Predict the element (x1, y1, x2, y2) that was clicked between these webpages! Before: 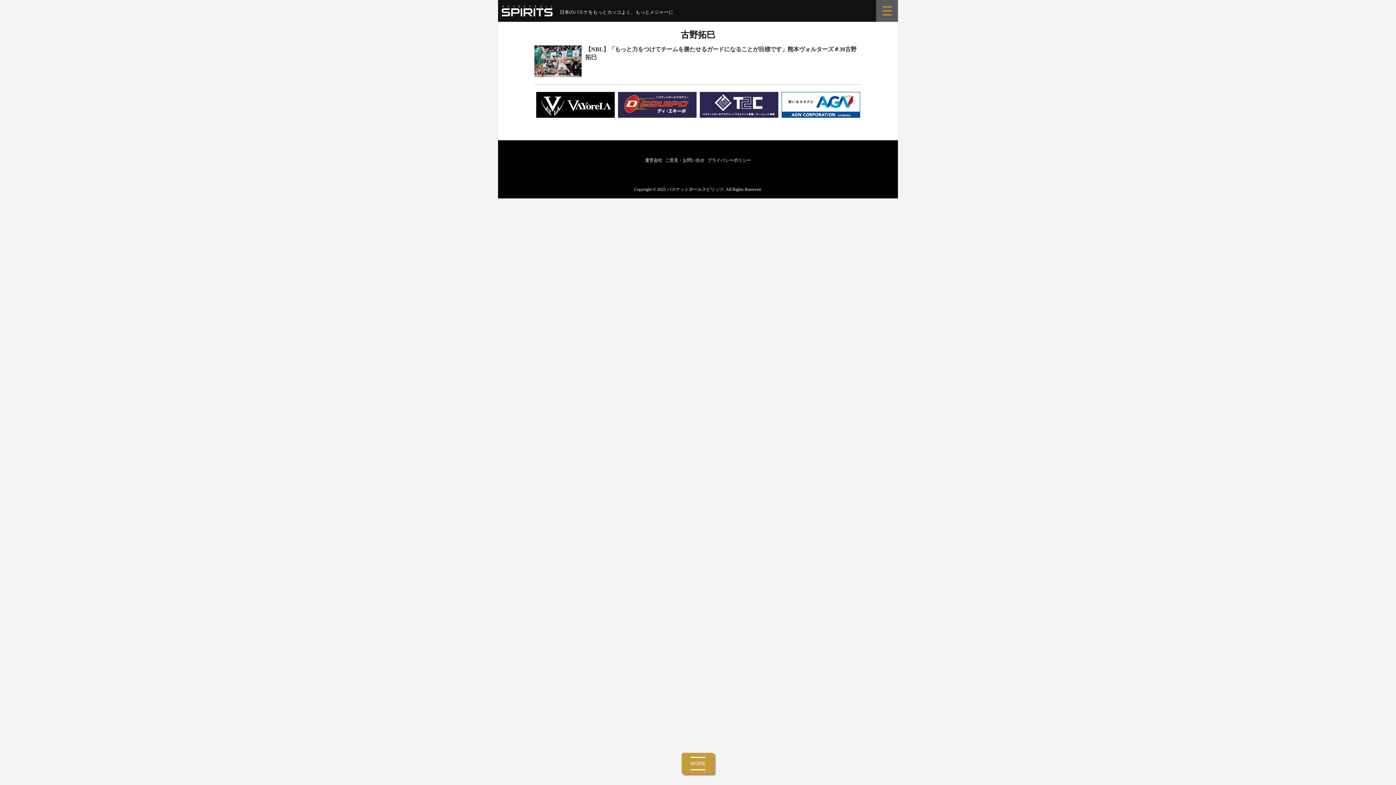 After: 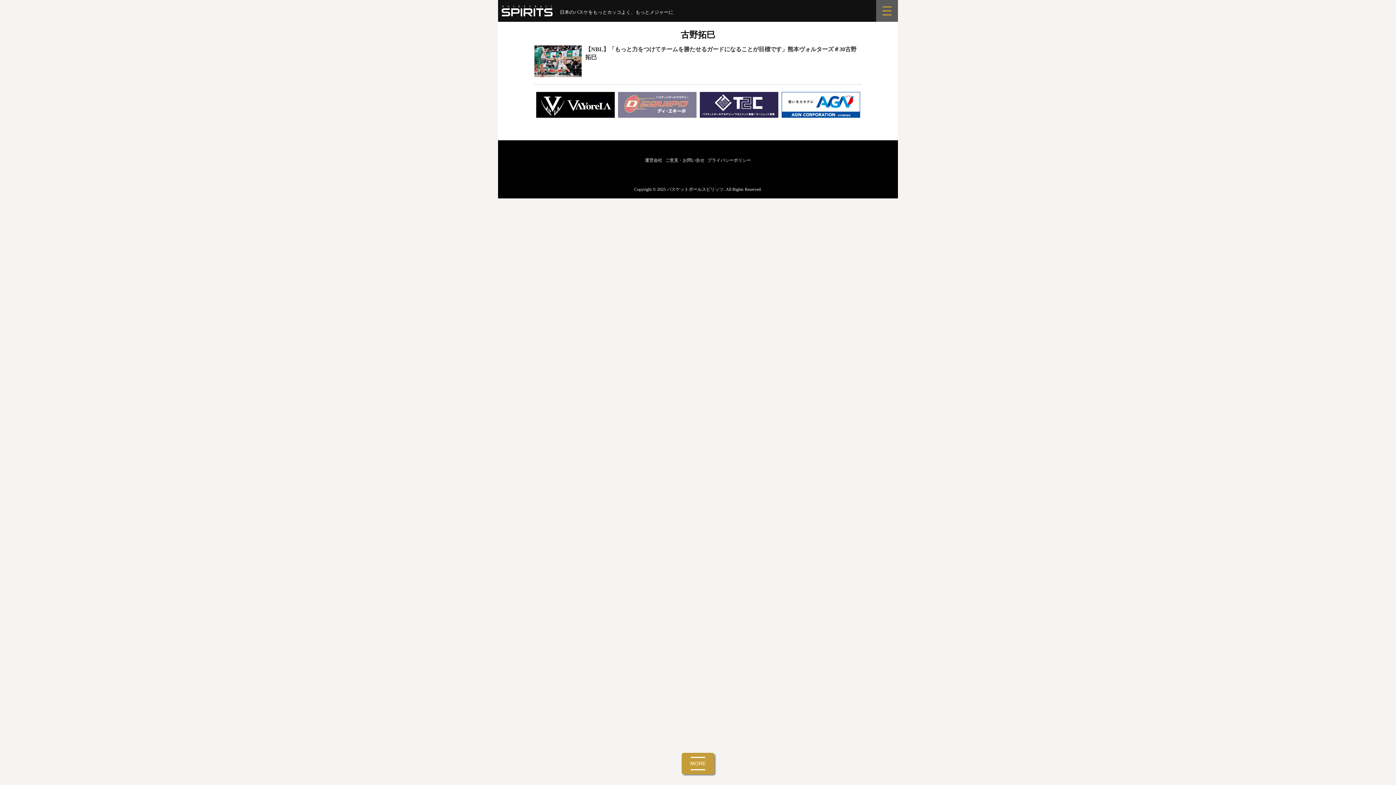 Action: bbox: (618, 102, 696, 108)